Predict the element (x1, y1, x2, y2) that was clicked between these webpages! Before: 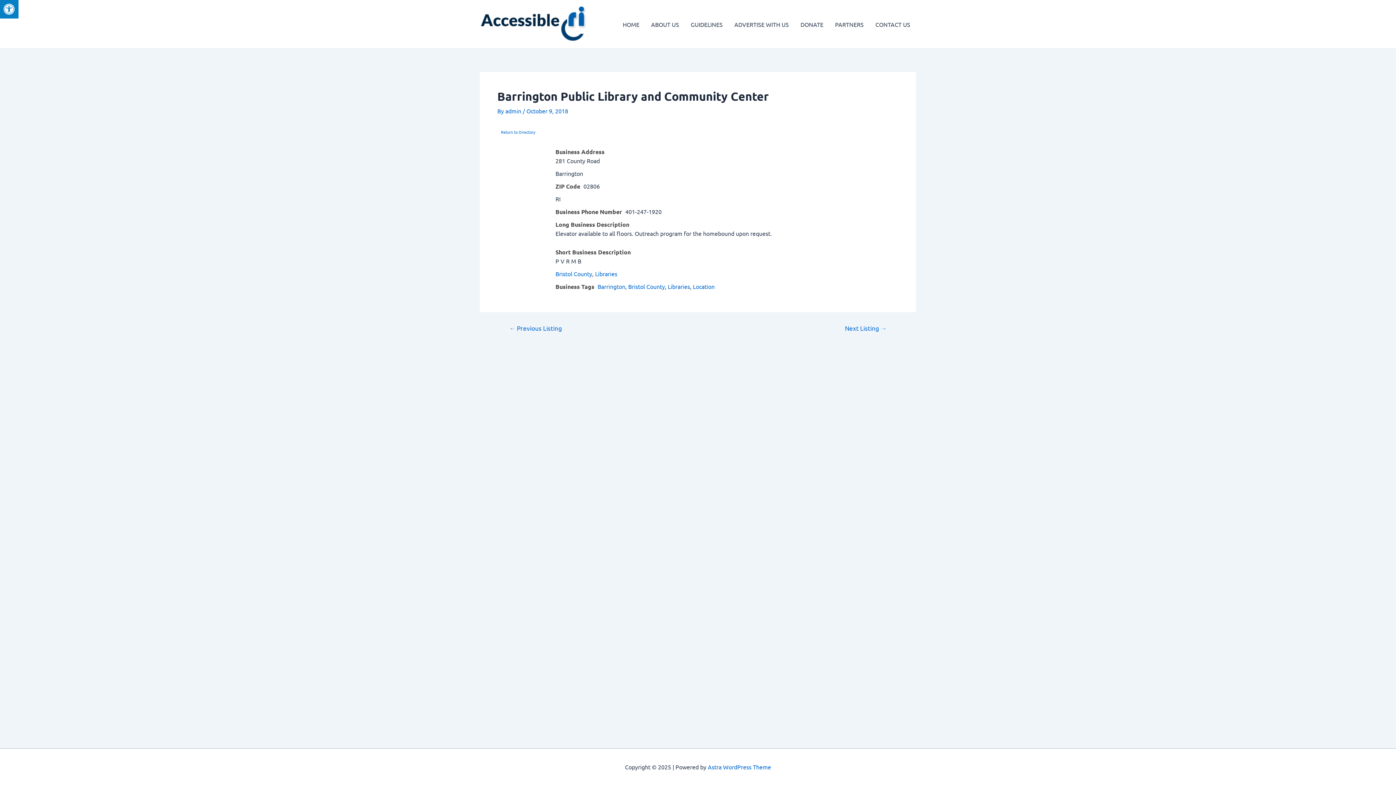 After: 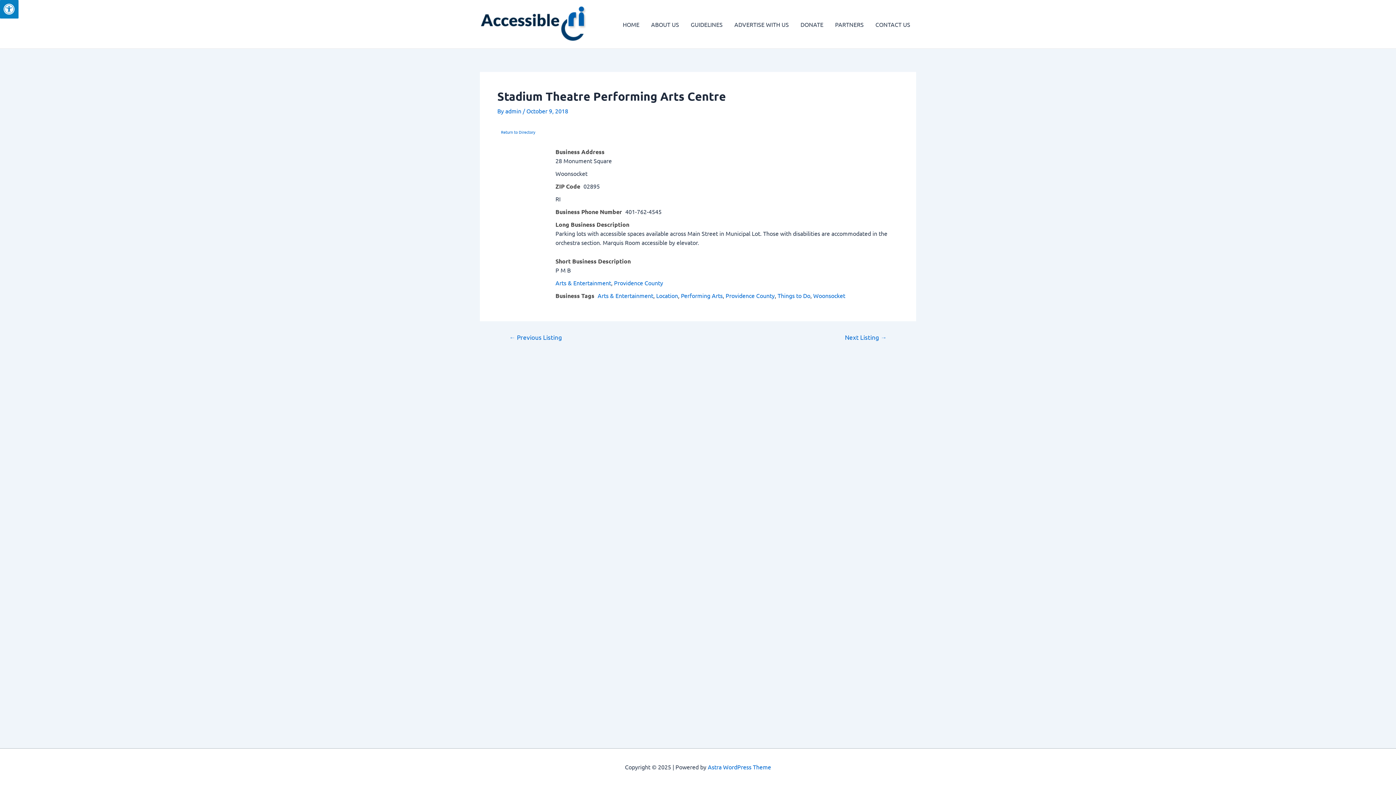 Action: label: ← Previous Listing bbox: (500, 324, 571, 331)